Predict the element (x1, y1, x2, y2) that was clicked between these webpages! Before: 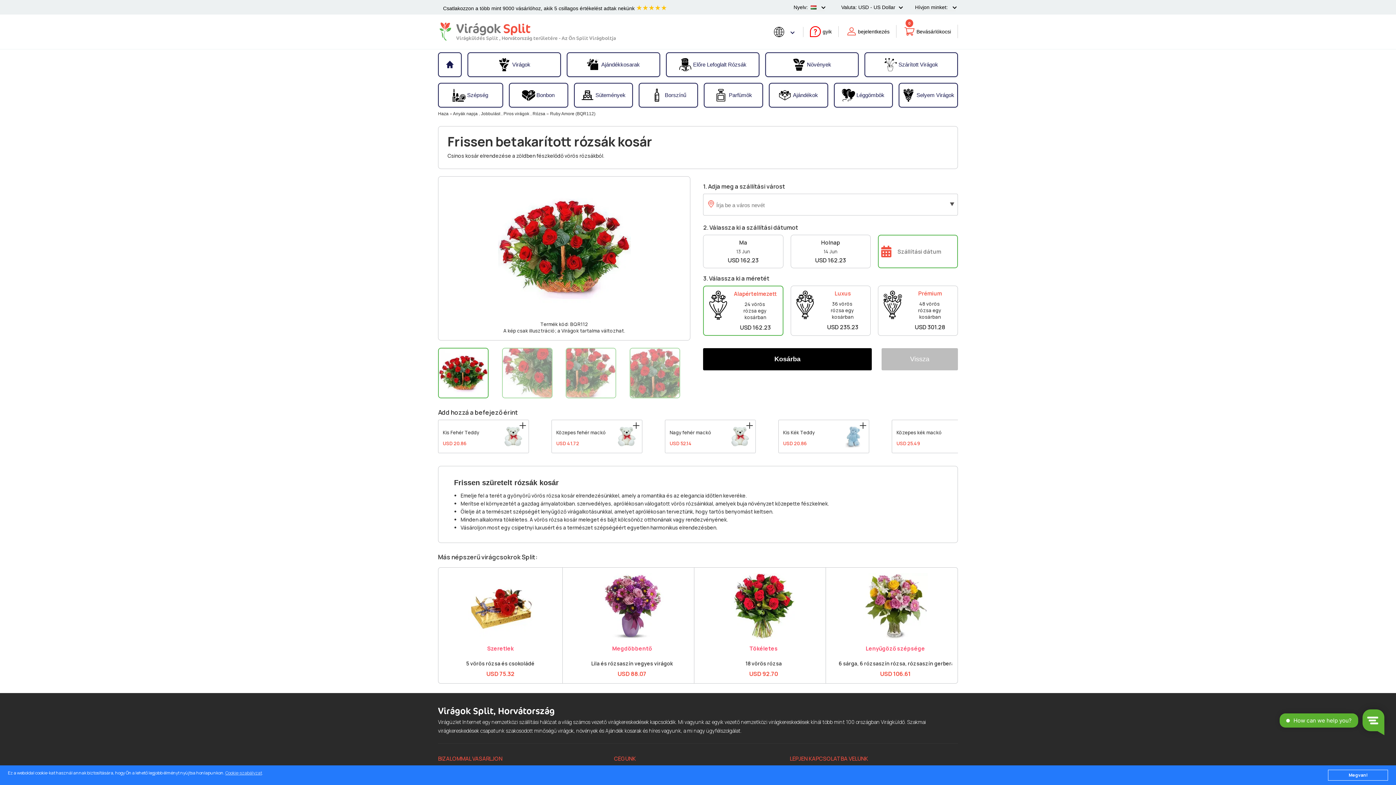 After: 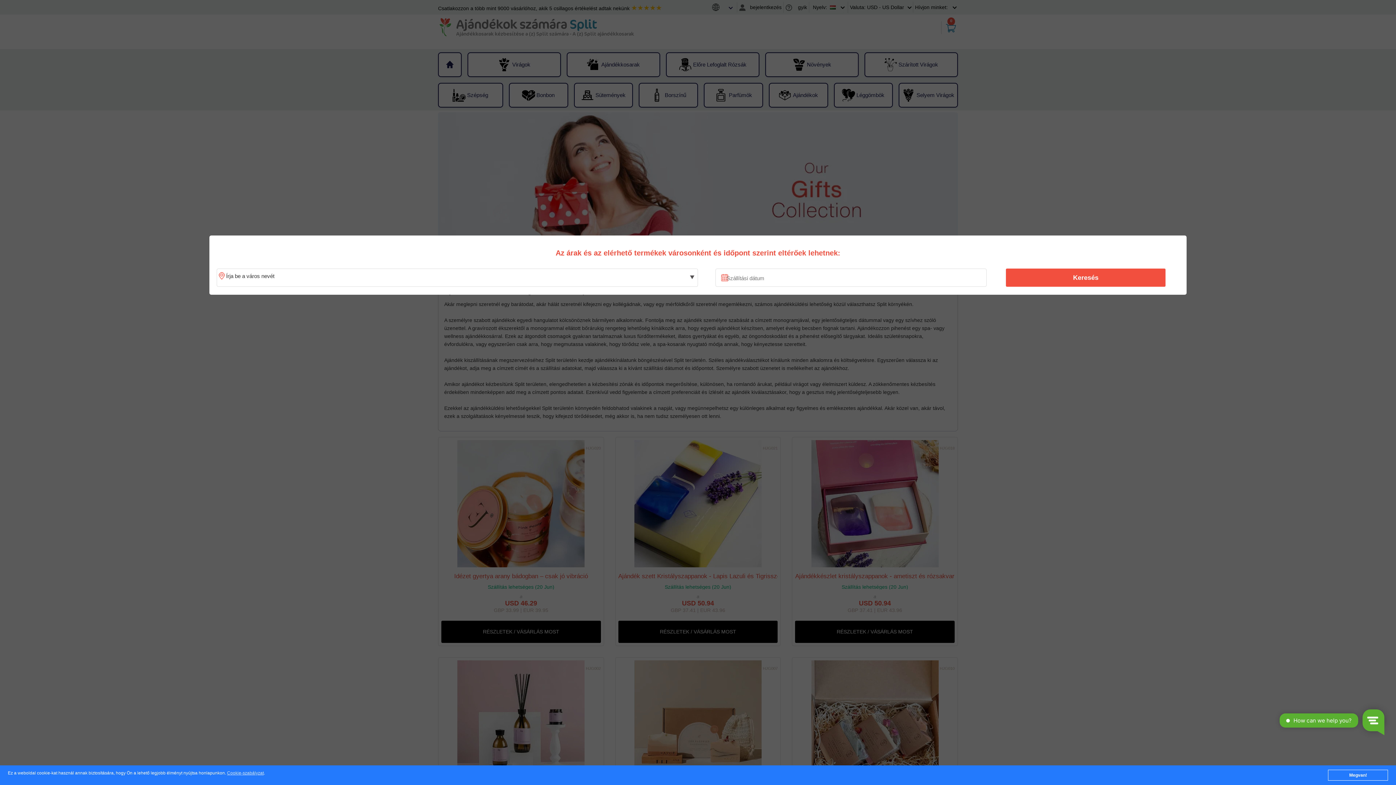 Action: bbox: (769, 84, 827, 106) label: Ajándékok